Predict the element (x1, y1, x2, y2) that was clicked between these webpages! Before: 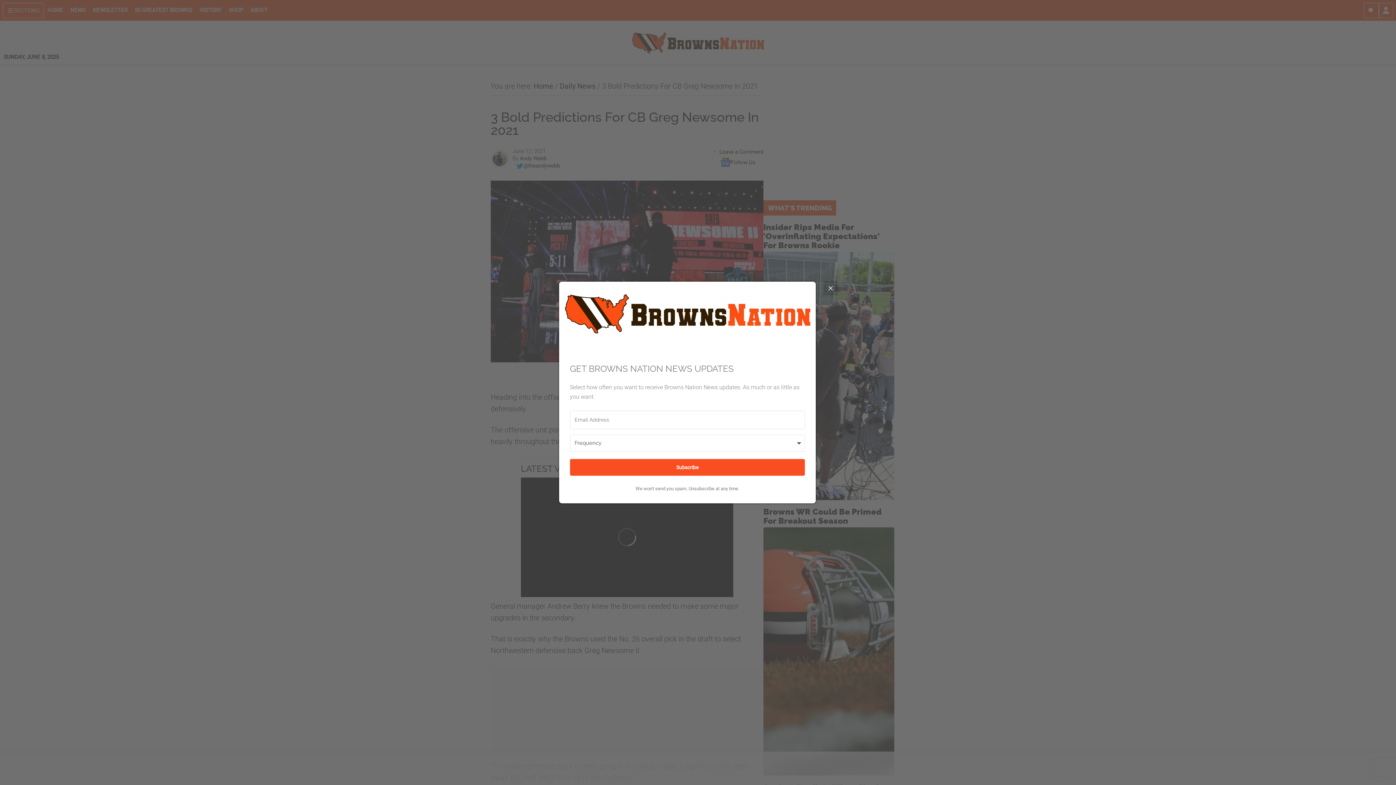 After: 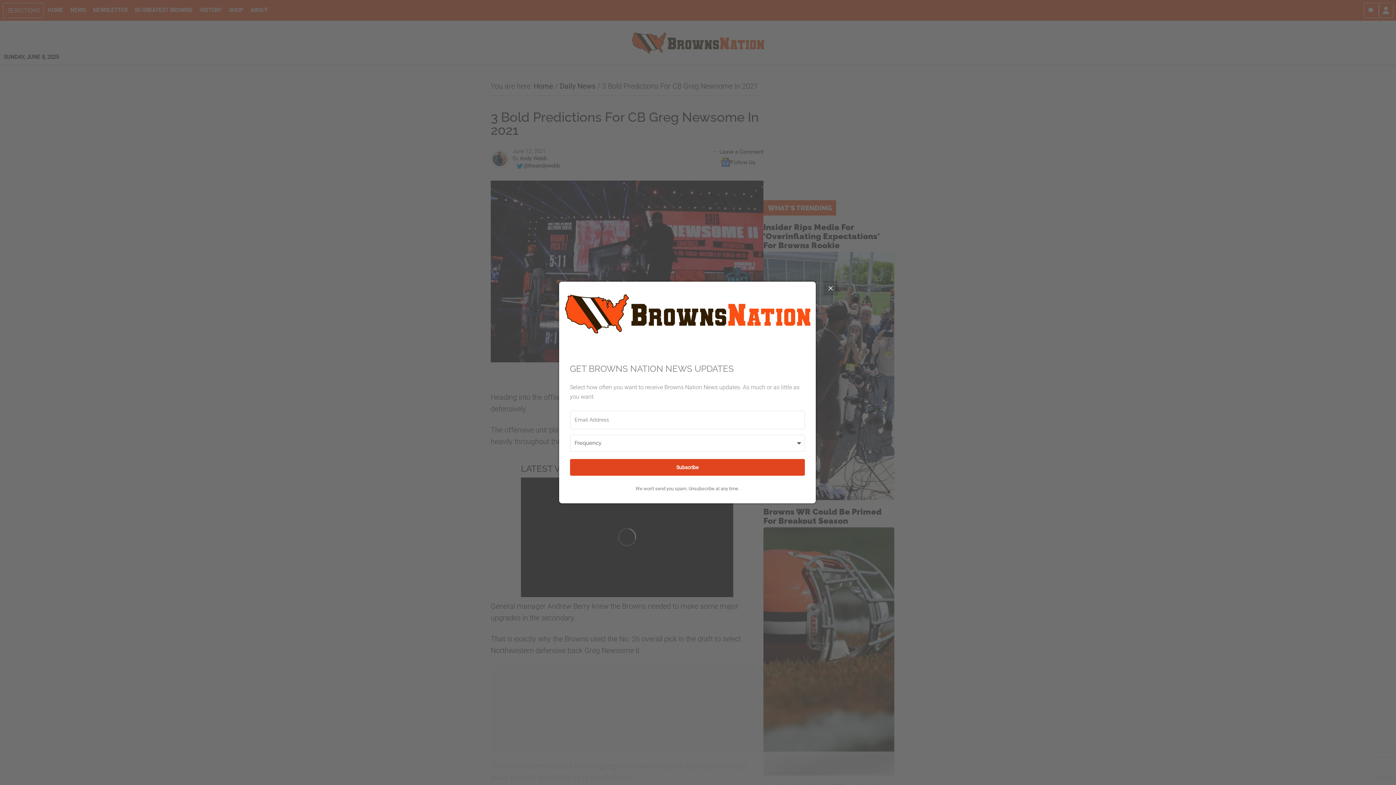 Action: label: Subscribe bbox: (570, 459, 805, 476)